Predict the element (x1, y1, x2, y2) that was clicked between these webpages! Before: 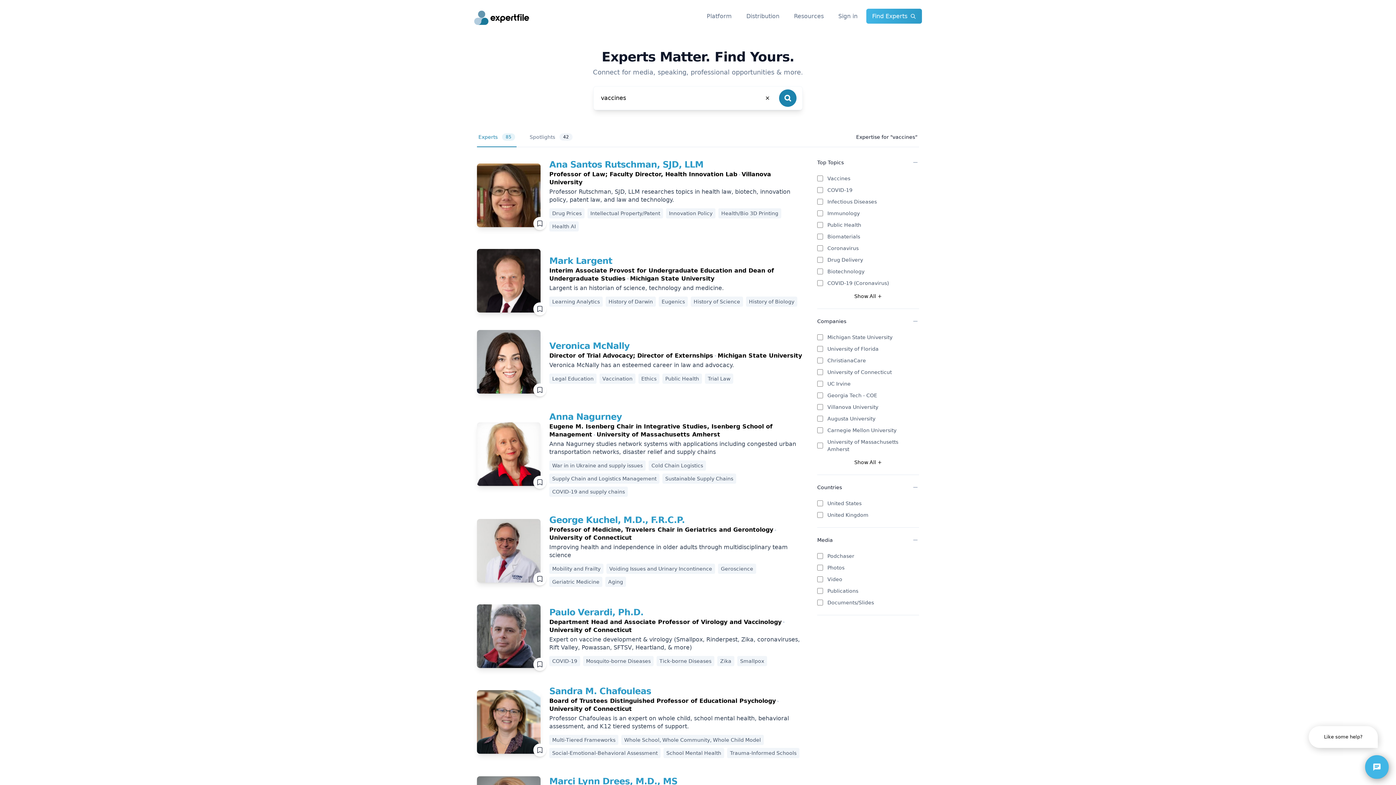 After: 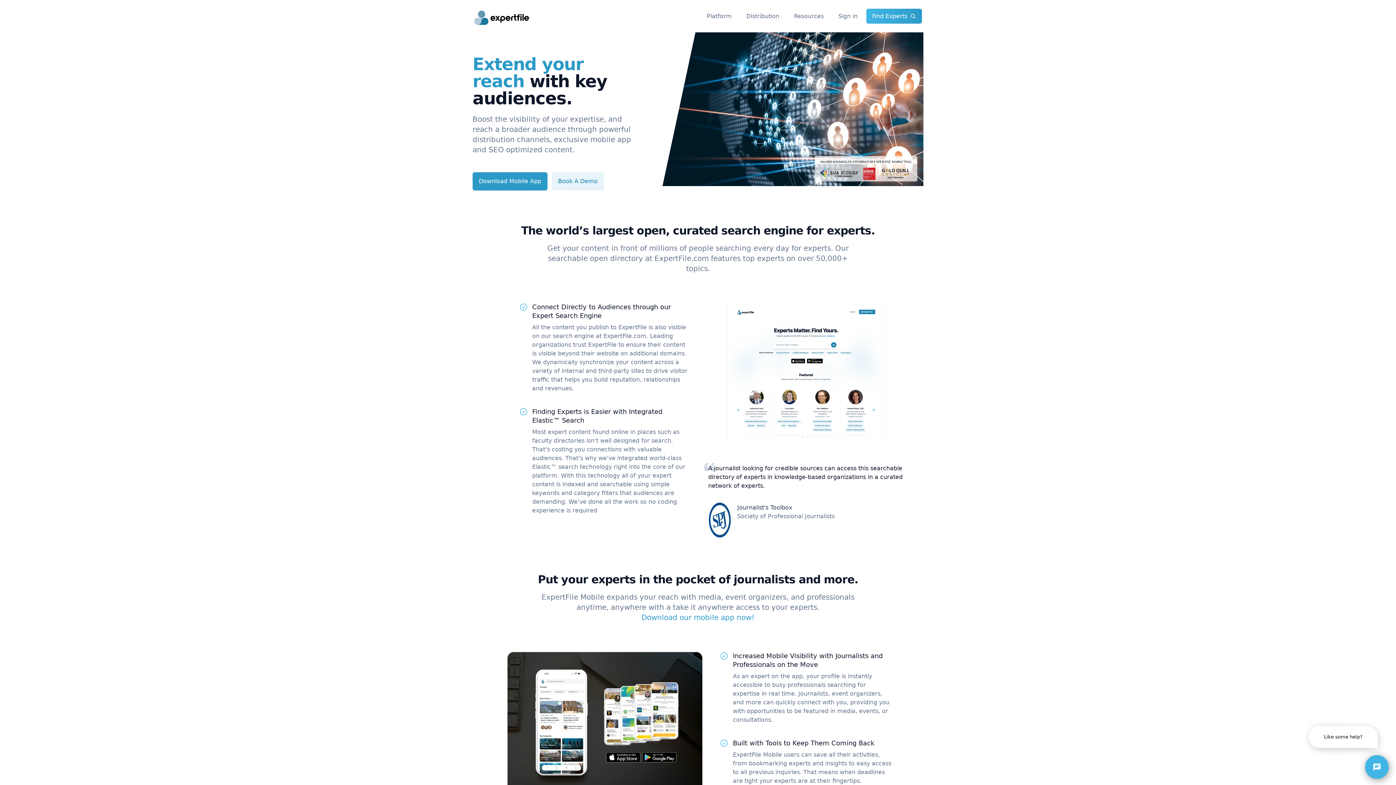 Action: bbox: (746, 11, 779, 20) label: Distribution